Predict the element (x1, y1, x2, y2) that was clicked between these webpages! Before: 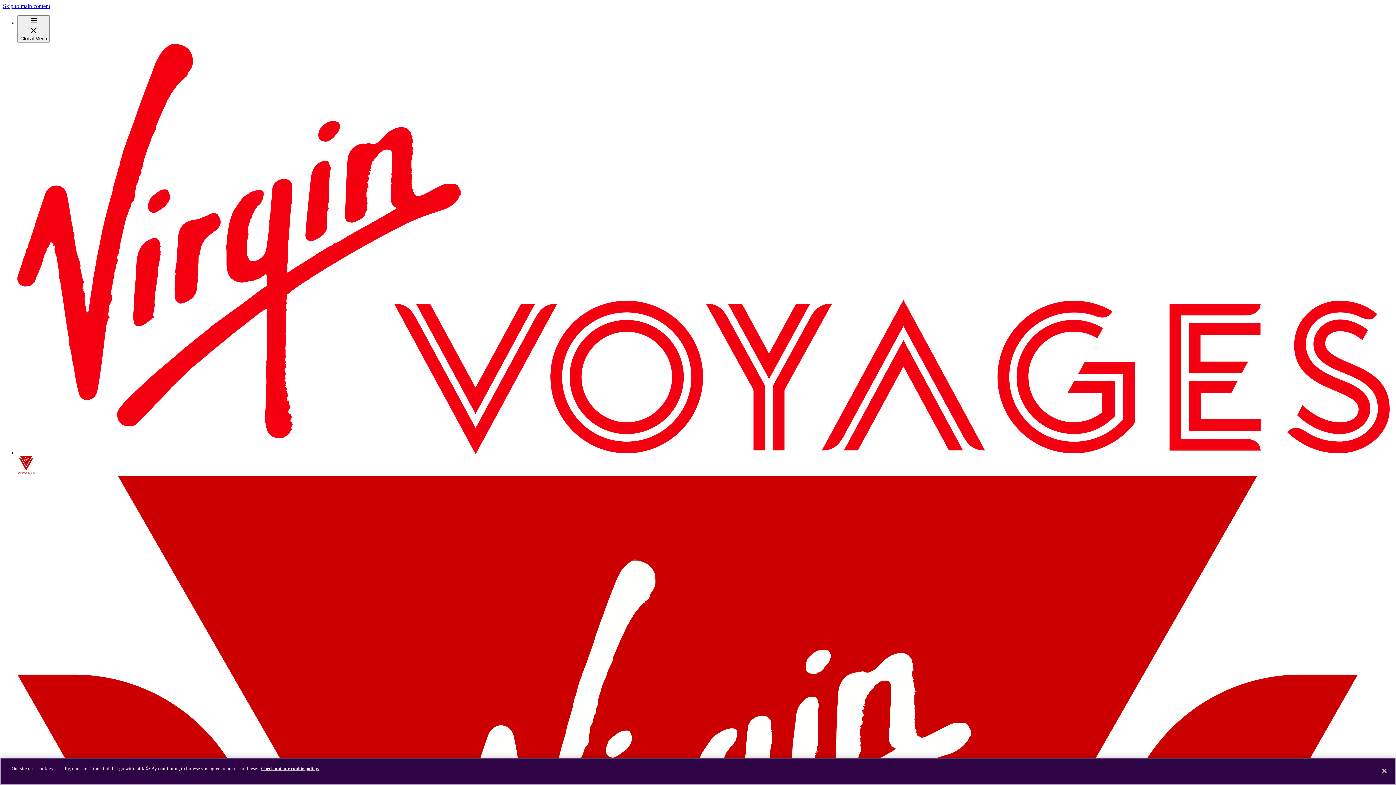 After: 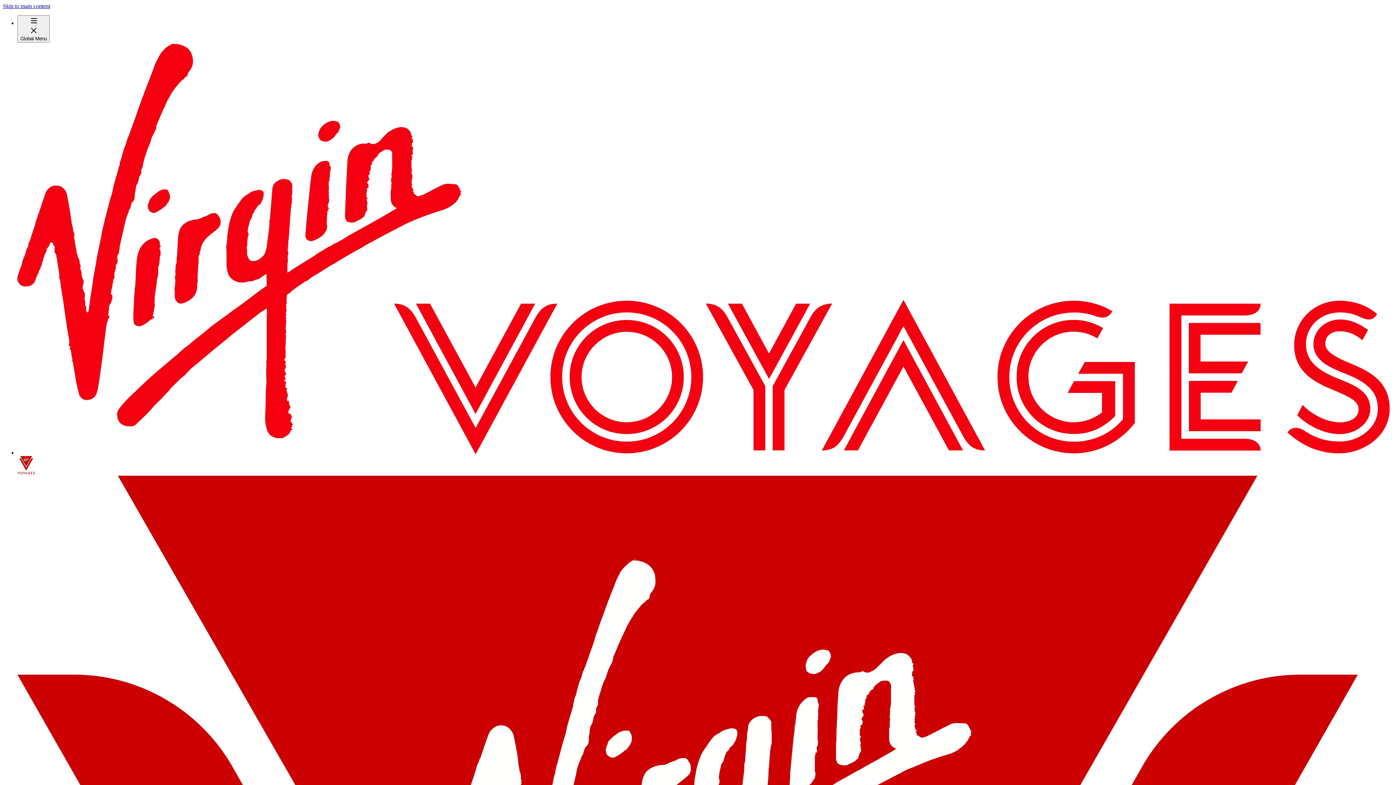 Action: label: Close bbox: (1376, 763, 1392, 779)